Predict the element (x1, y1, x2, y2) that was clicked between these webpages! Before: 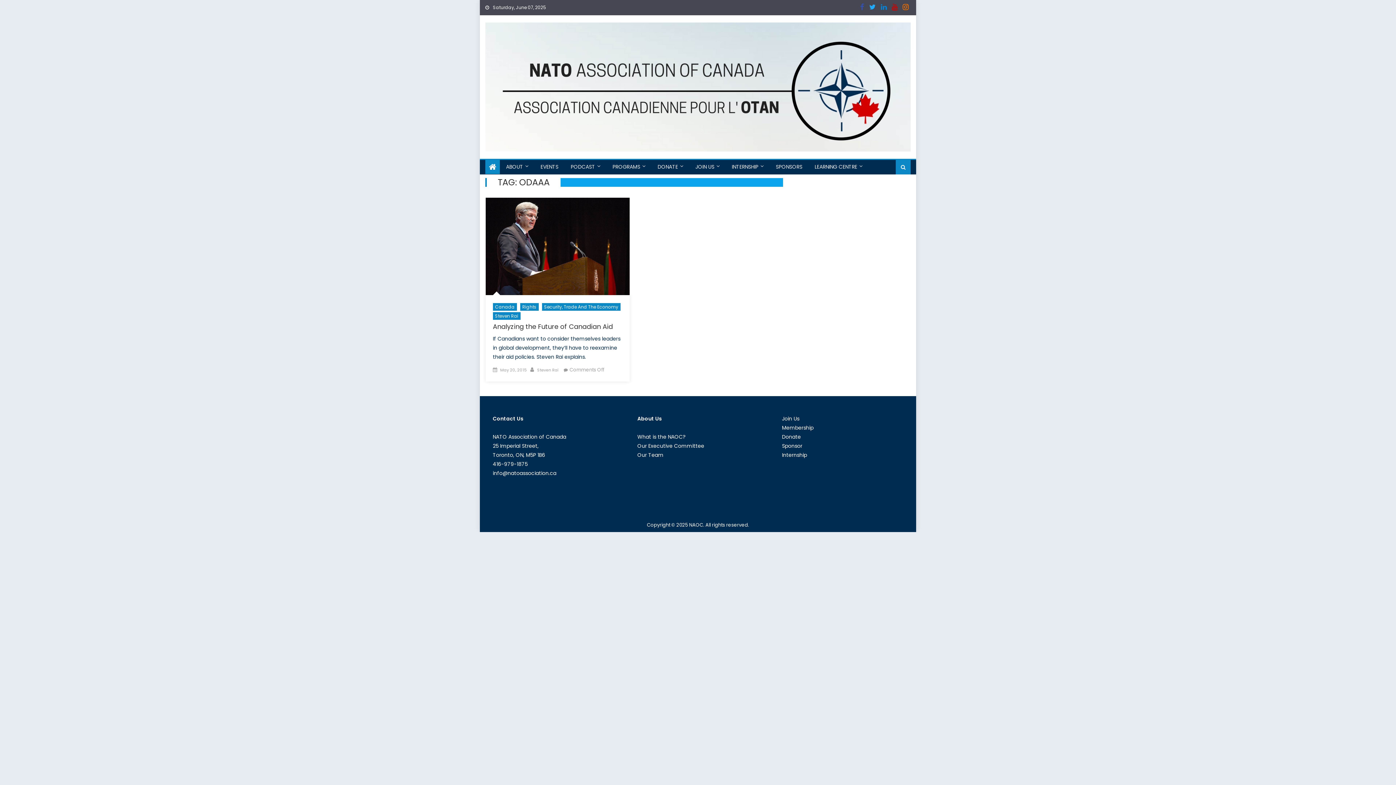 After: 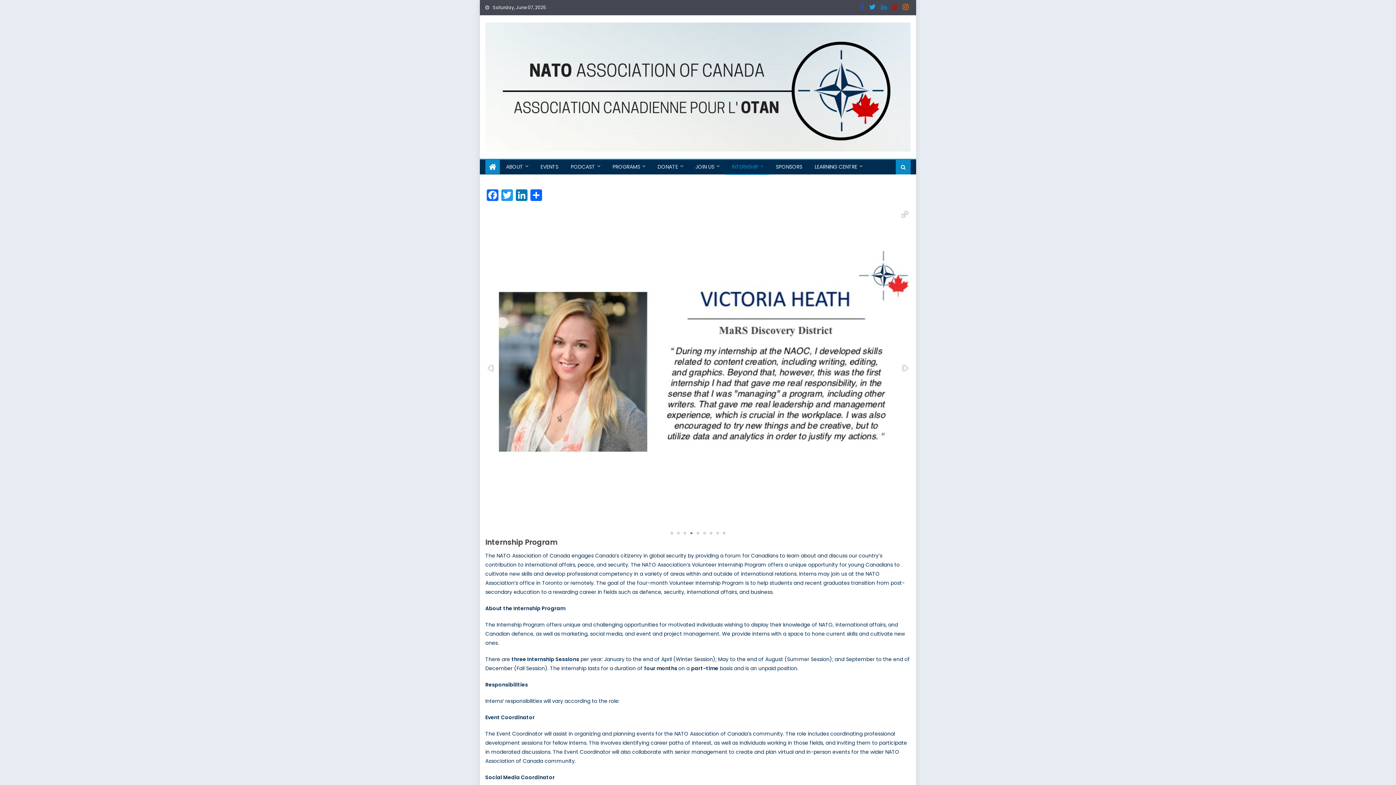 Action: label: Internship bbox: (782, 451, 807, 458)